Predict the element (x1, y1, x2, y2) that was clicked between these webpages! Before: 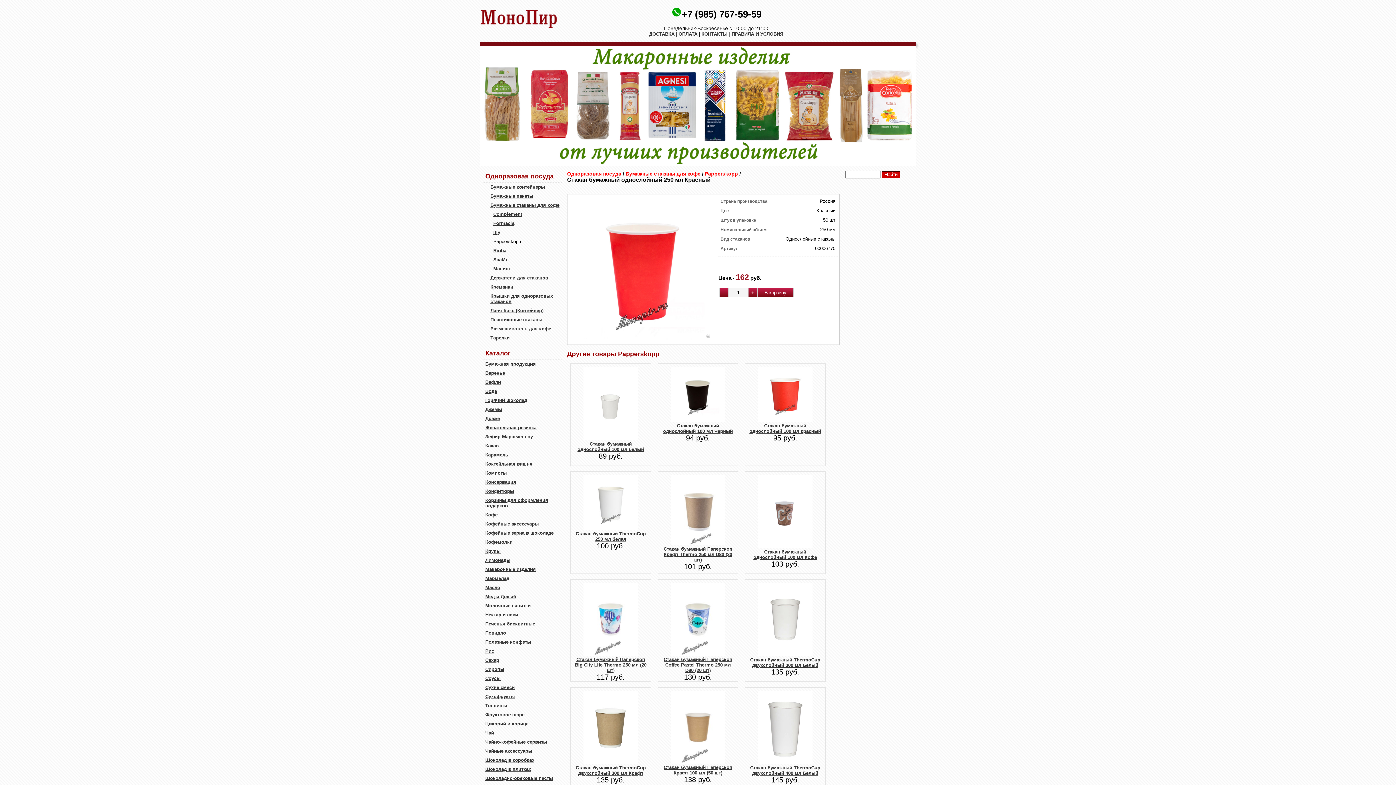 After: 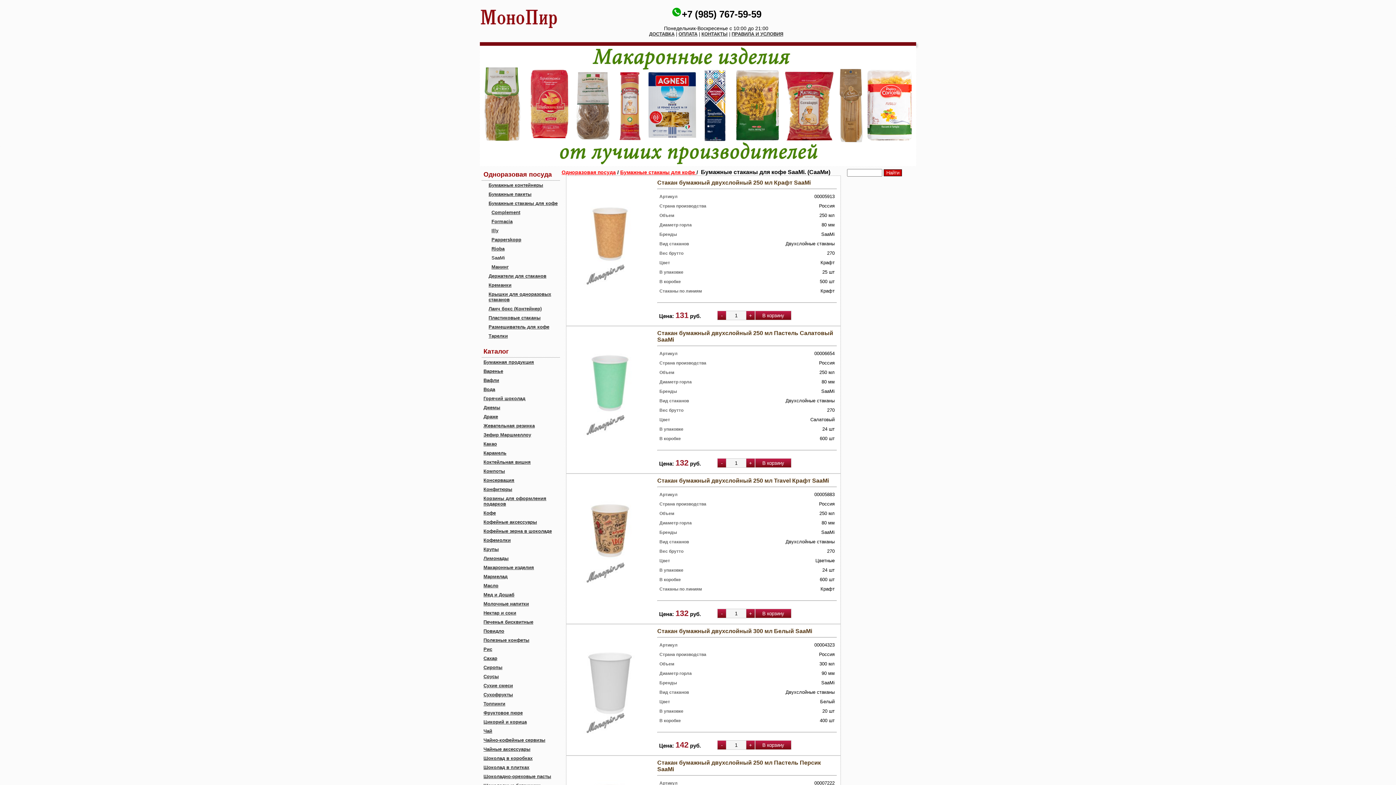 Action: label: SaaMi bbox: (493, 257, 507, 262)